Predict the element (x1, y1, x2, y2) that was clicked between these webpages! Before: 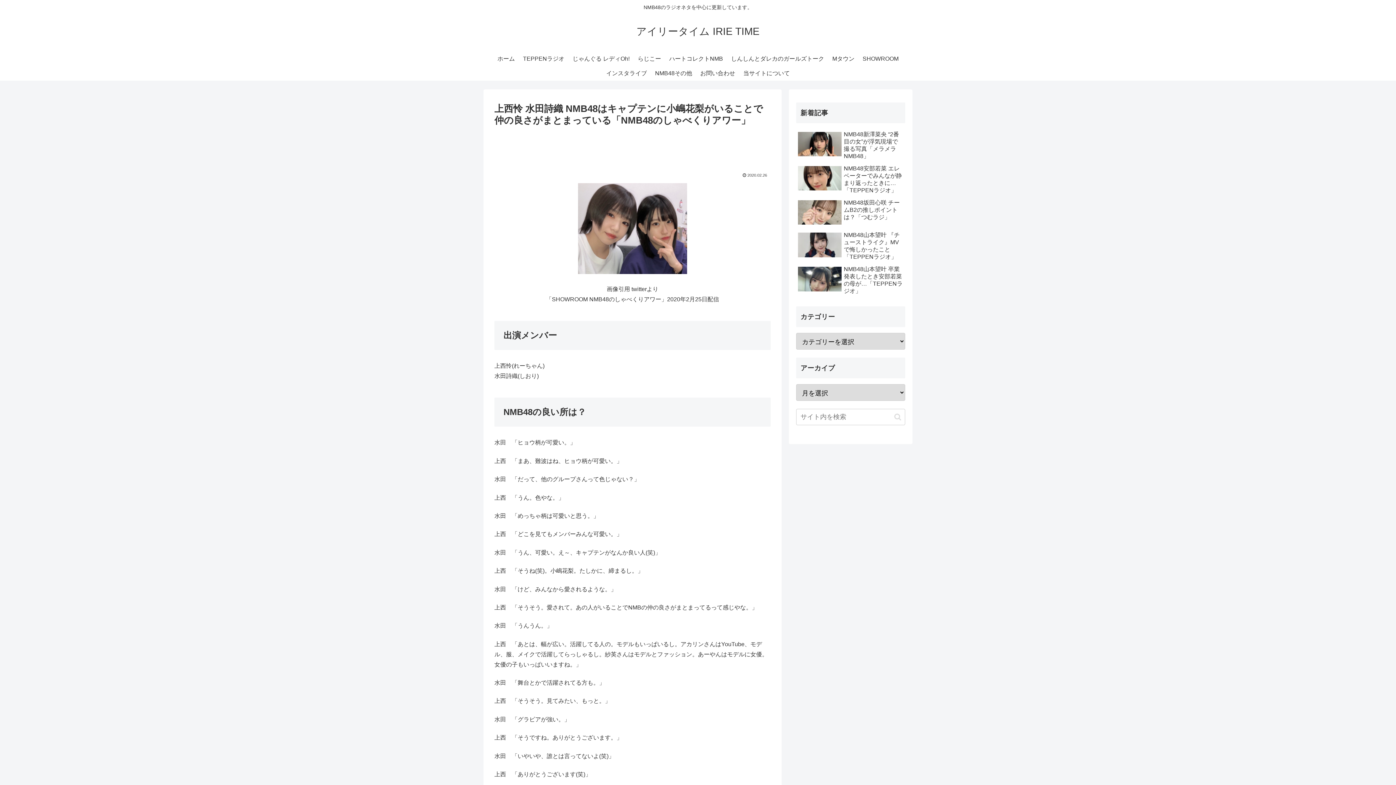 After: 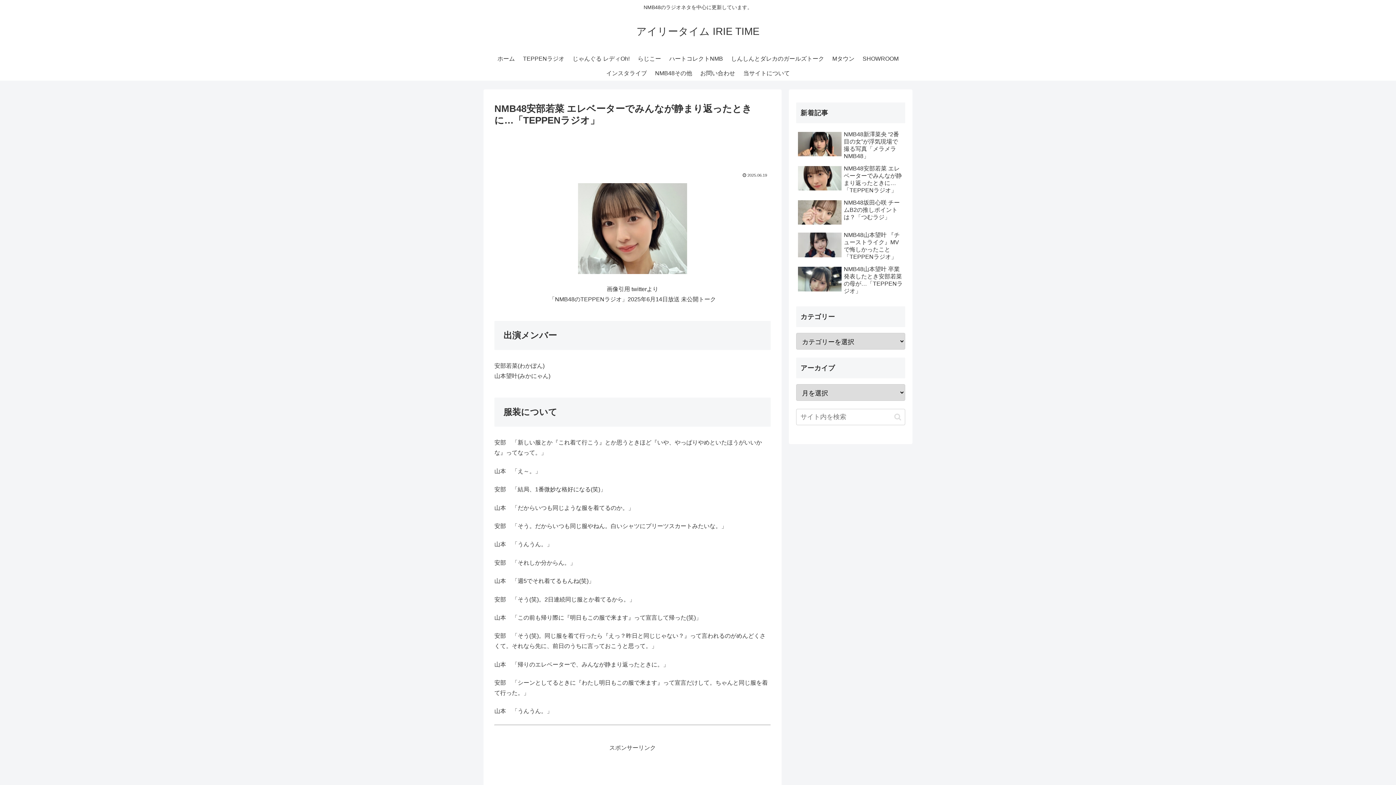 Action: bbox: (796, 163, 905, 195) label: NMB48安部若菜 エレベーターでみんなが静まり返ったときに…「TEPPENラジオ」